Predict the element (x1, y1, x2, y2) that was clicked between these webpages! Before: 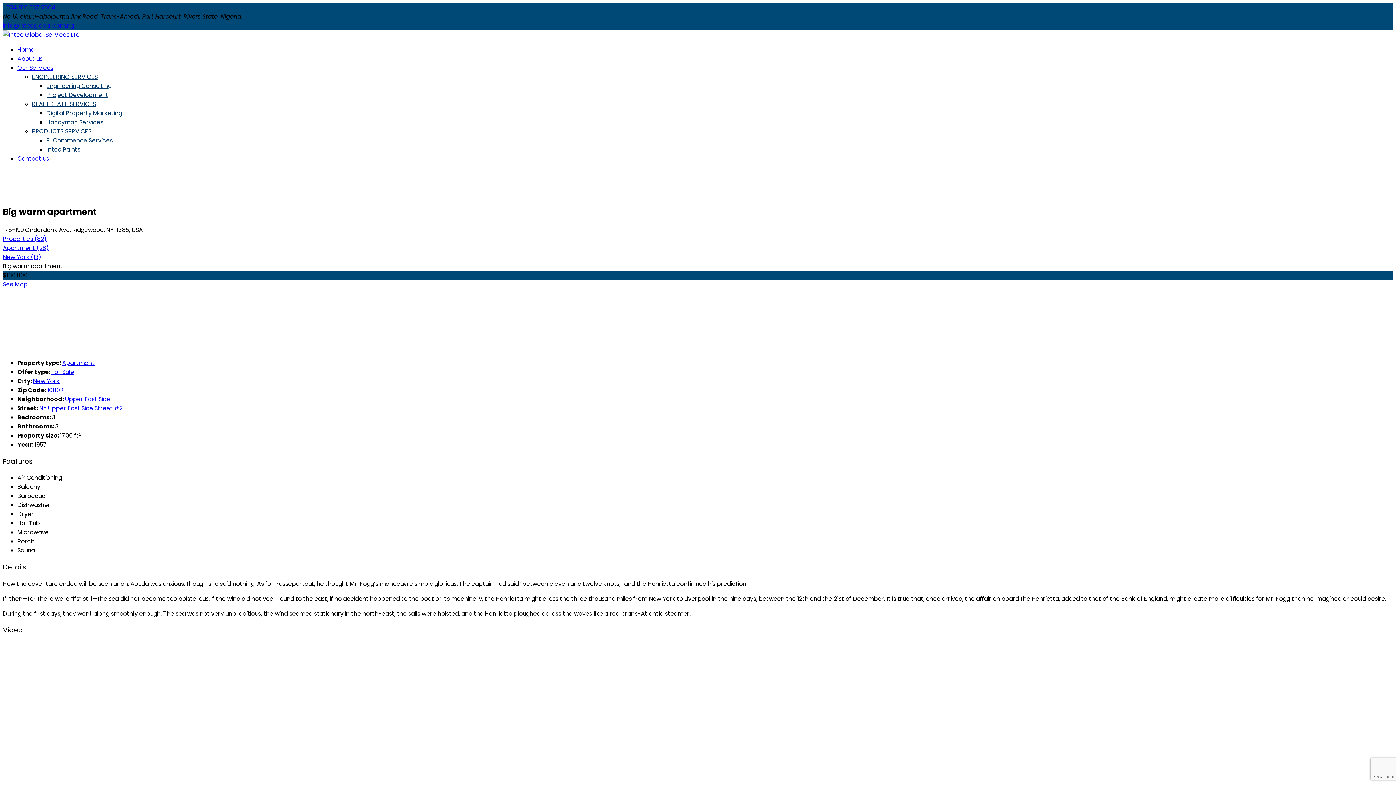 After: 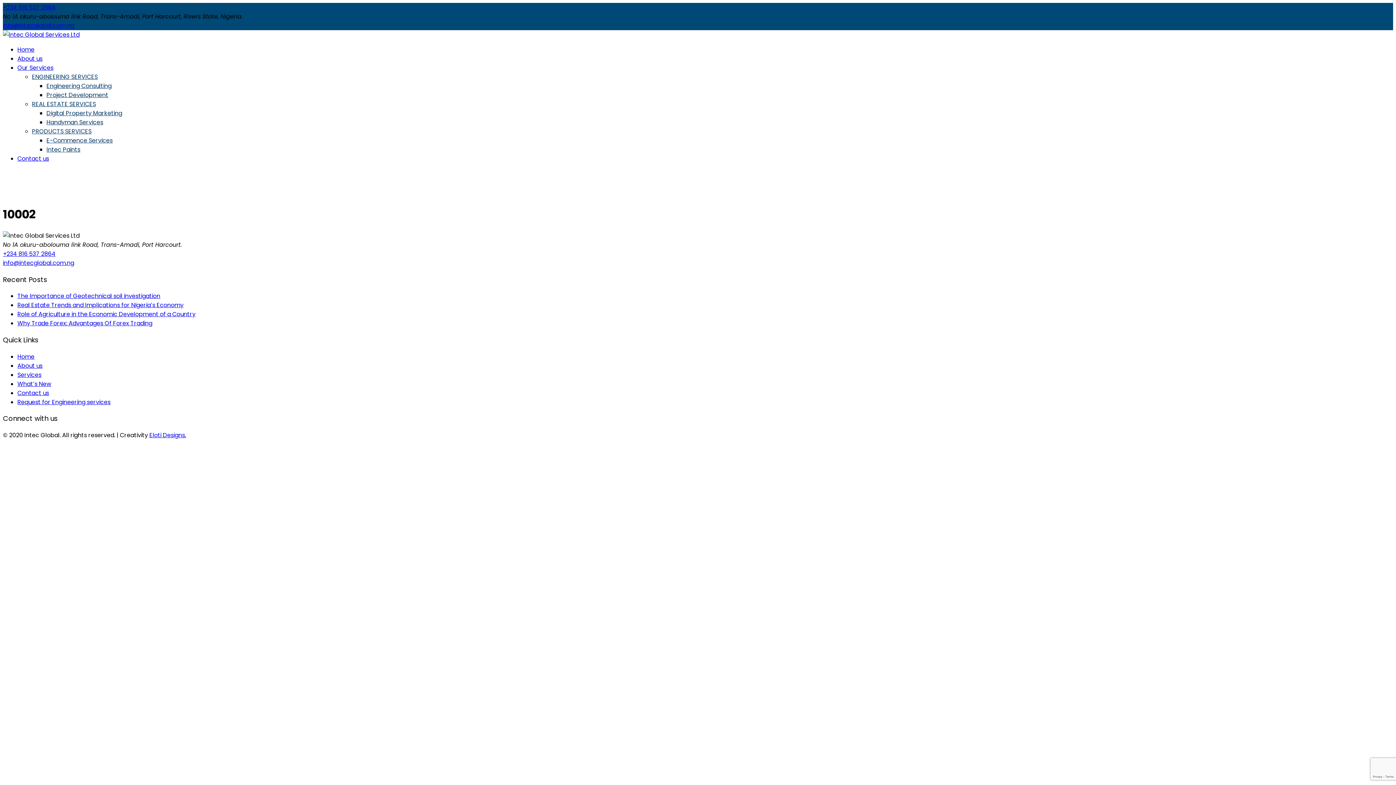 Action: label: 10002 bbox: (47, 386, 63, 394)